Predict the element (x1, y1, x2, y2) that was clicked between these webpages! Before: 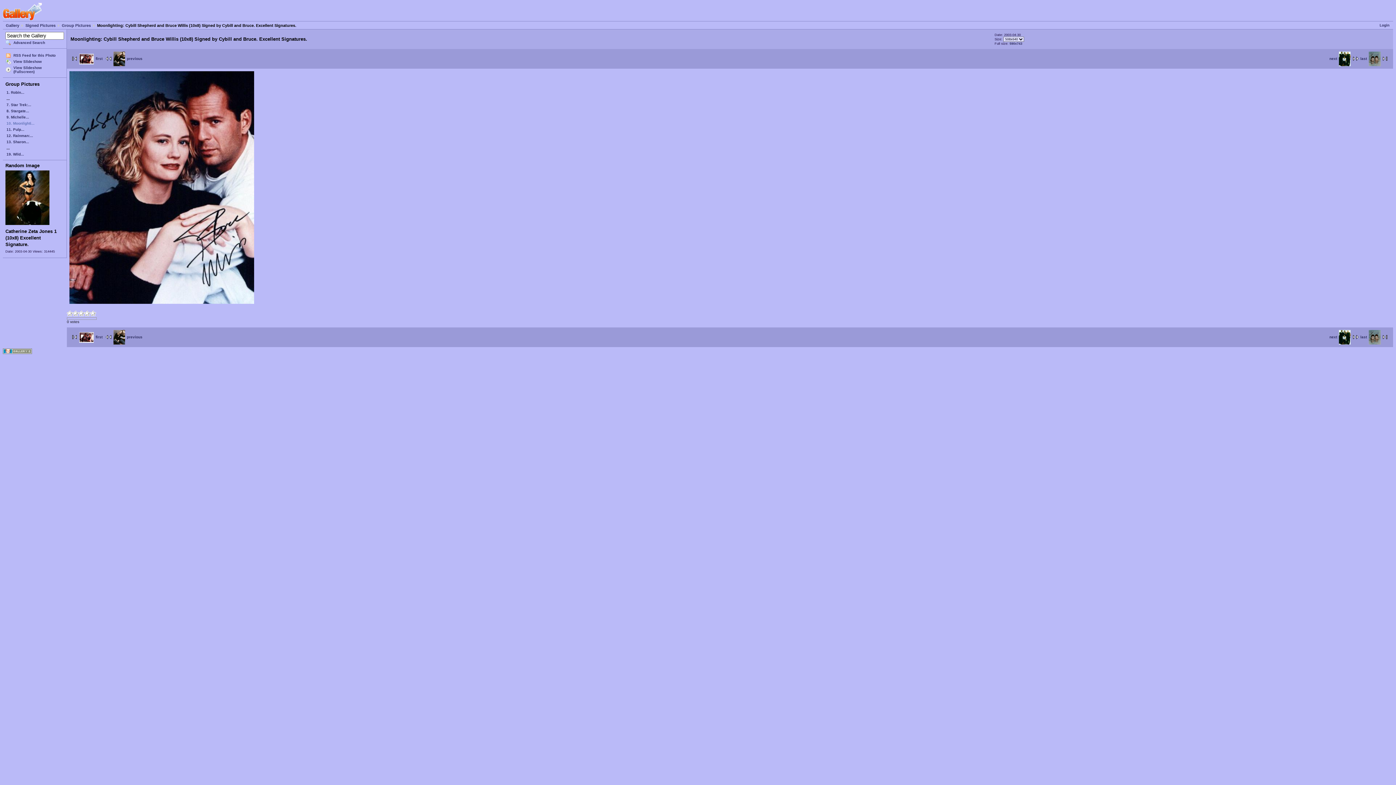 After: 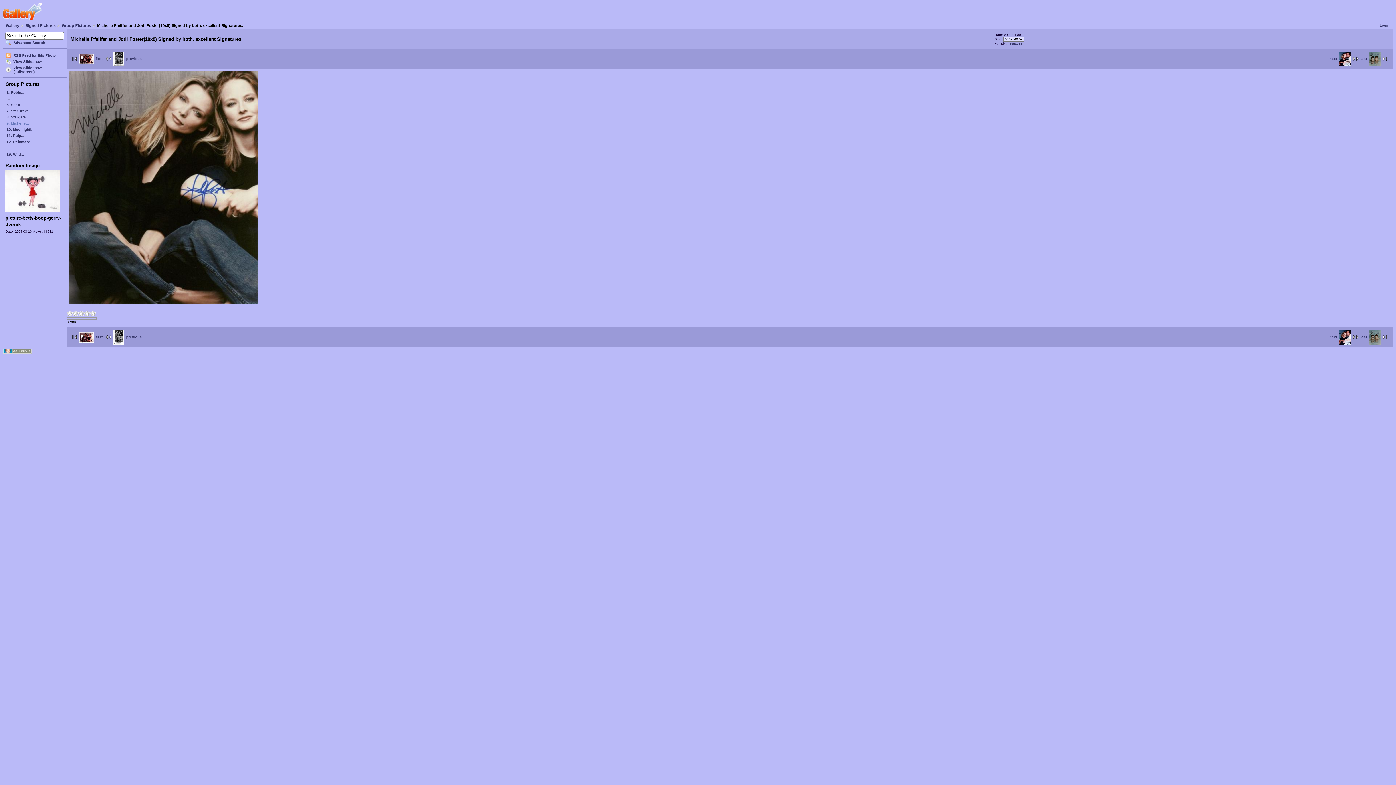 Action: bbox: (103, 56, 142, 60) label: previous